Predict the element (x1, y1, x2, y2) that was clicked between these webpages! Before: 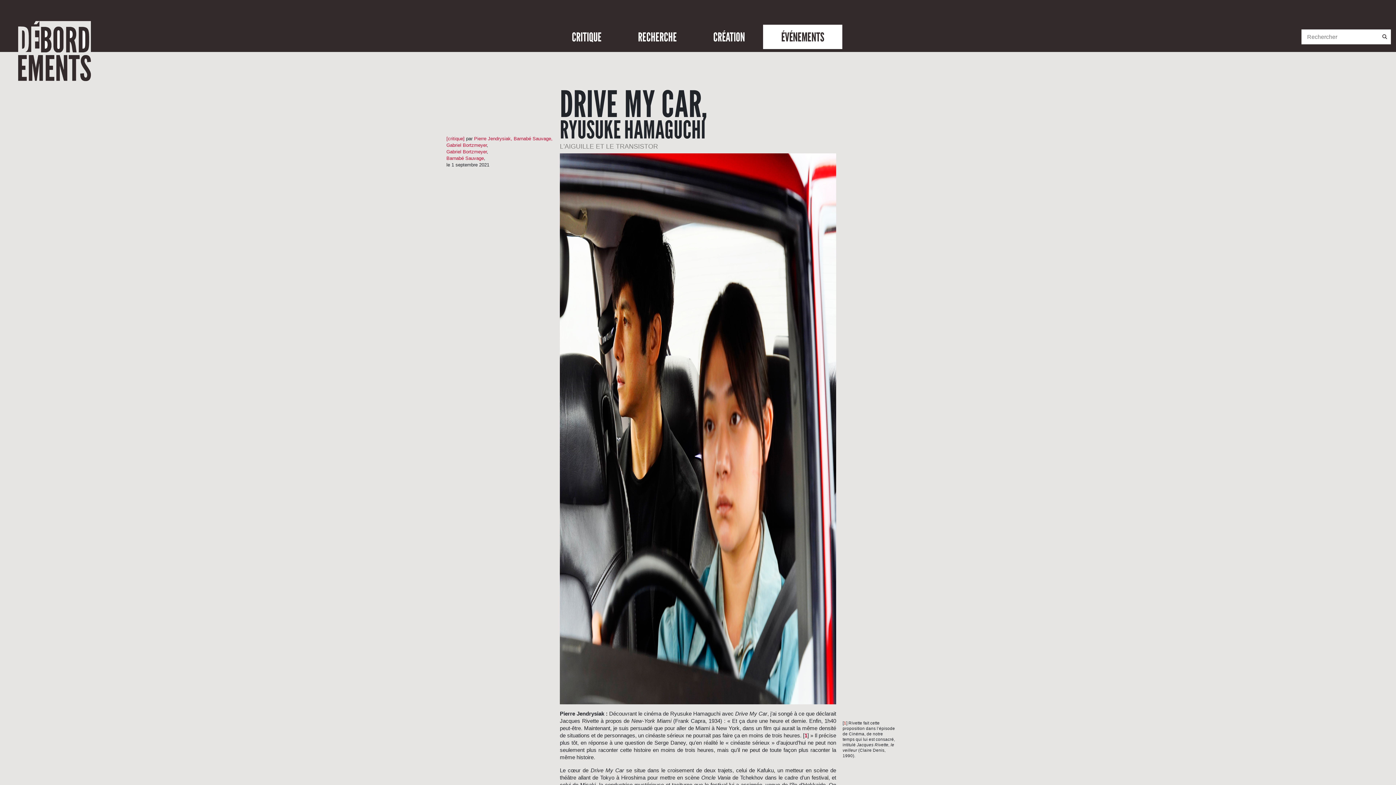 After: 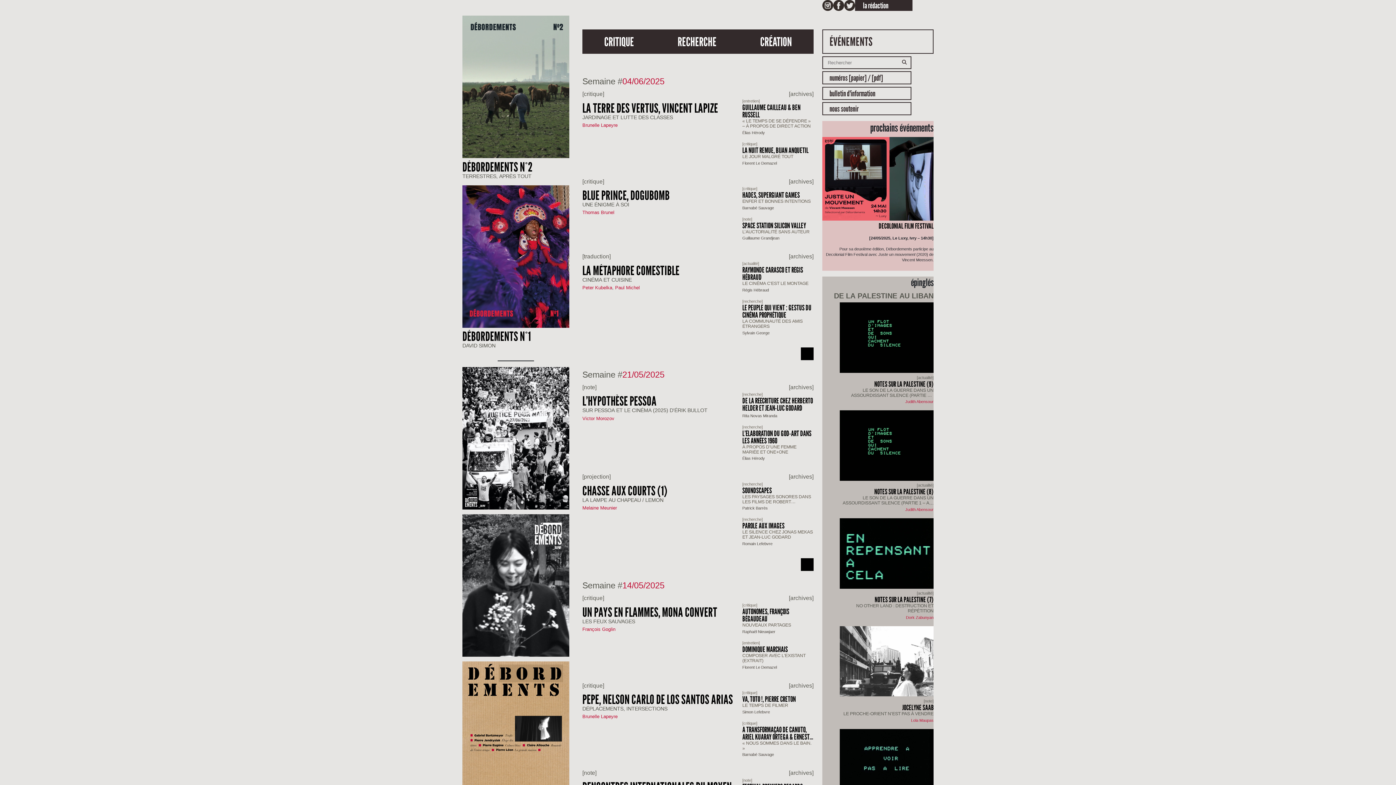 Action: bbox: (18, 14, 90, 87)